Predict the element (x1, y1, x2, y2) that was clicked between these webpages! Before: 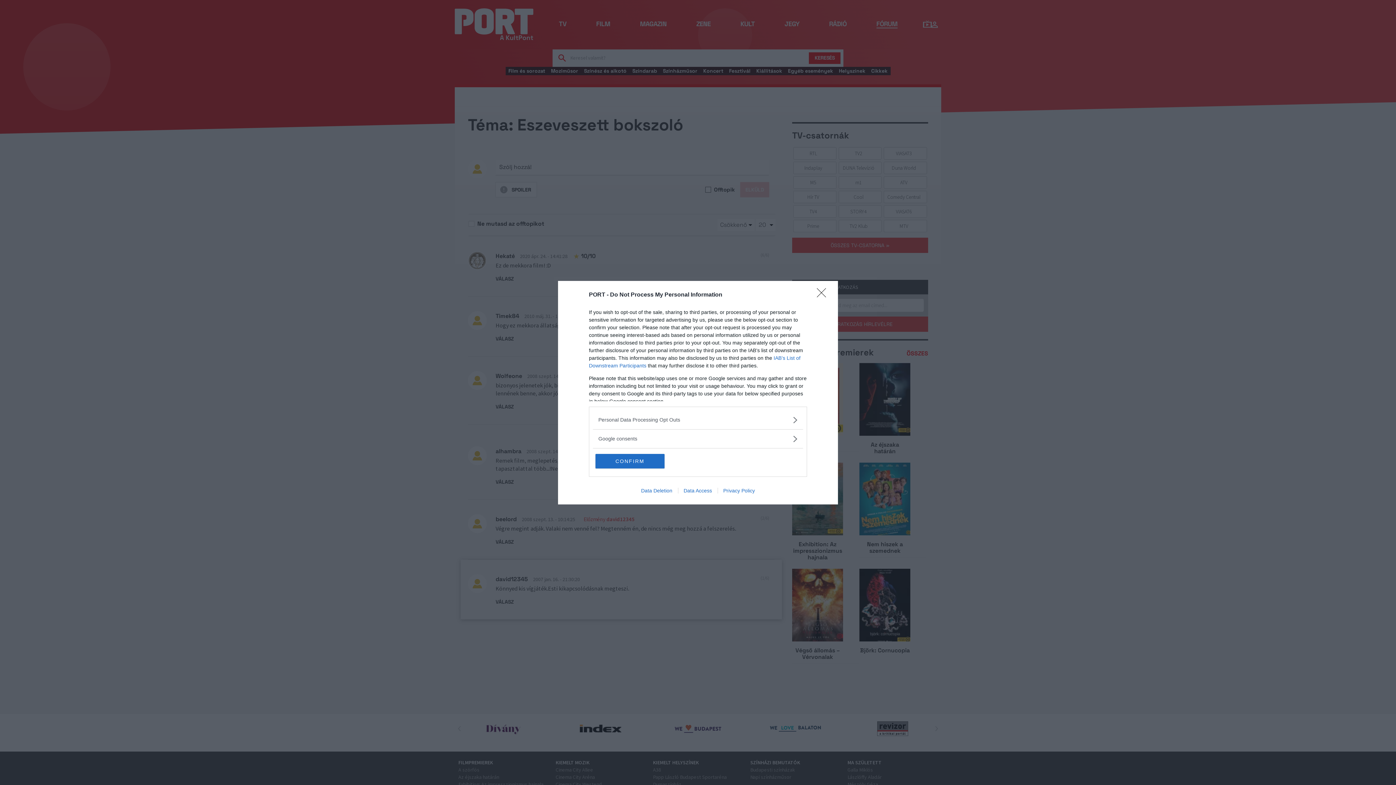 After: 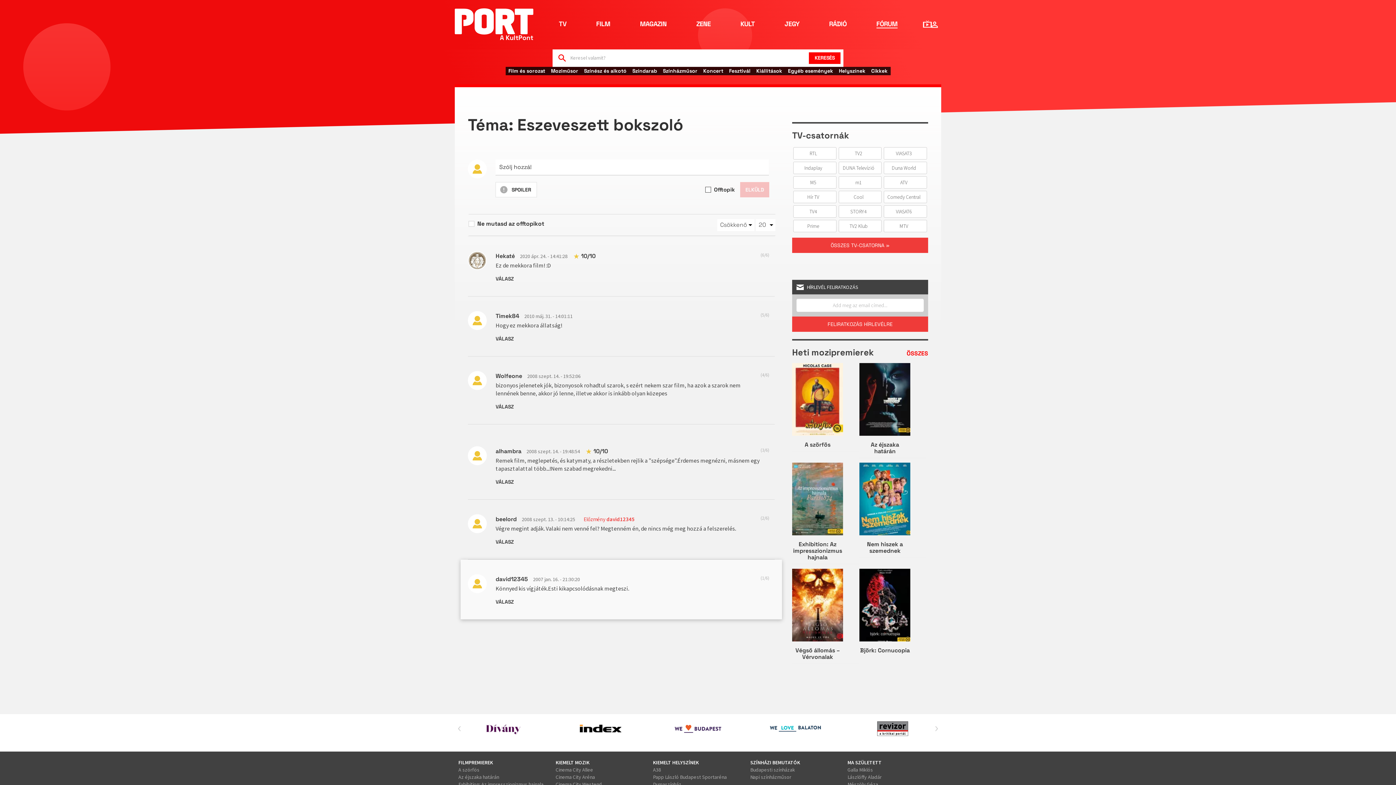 Action: label: Close bbox: (817, 288, 830, 302)